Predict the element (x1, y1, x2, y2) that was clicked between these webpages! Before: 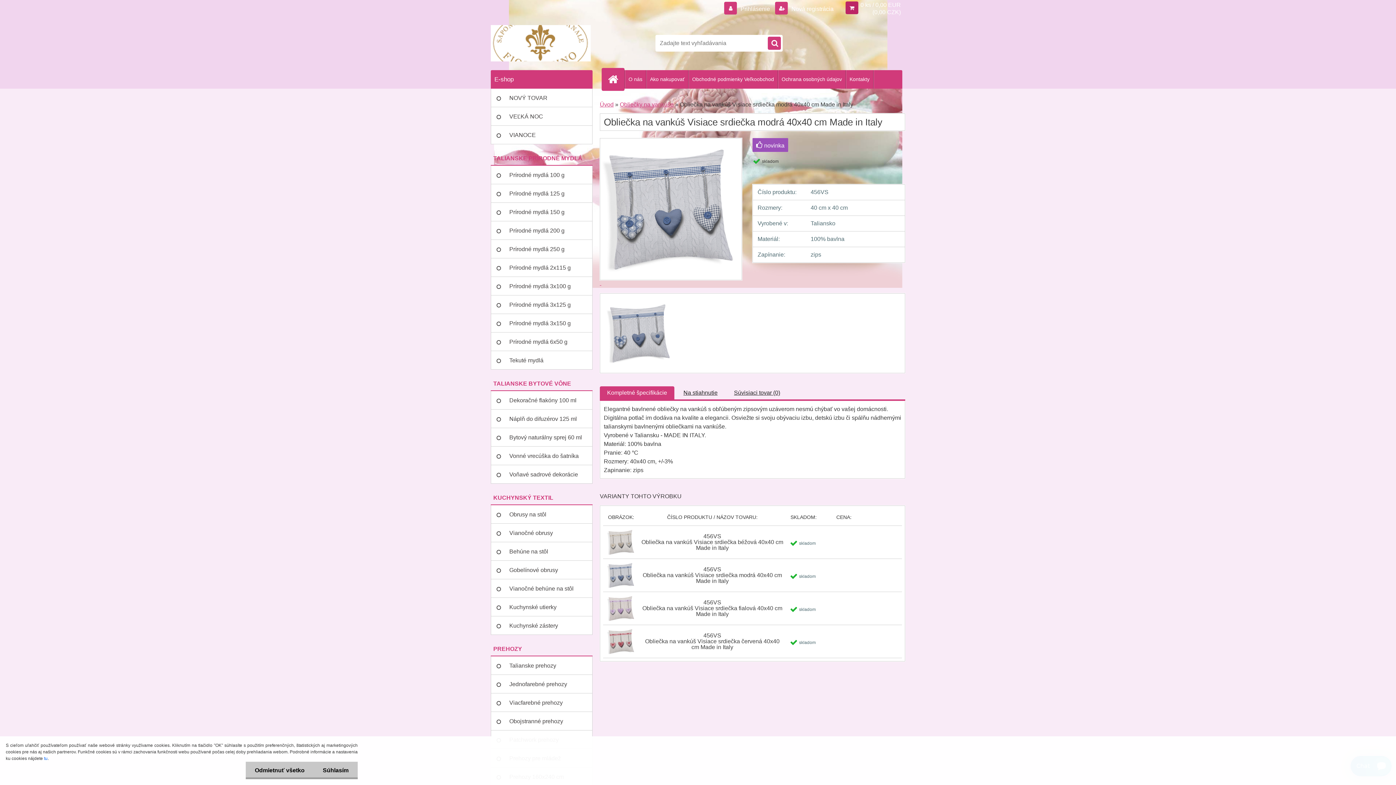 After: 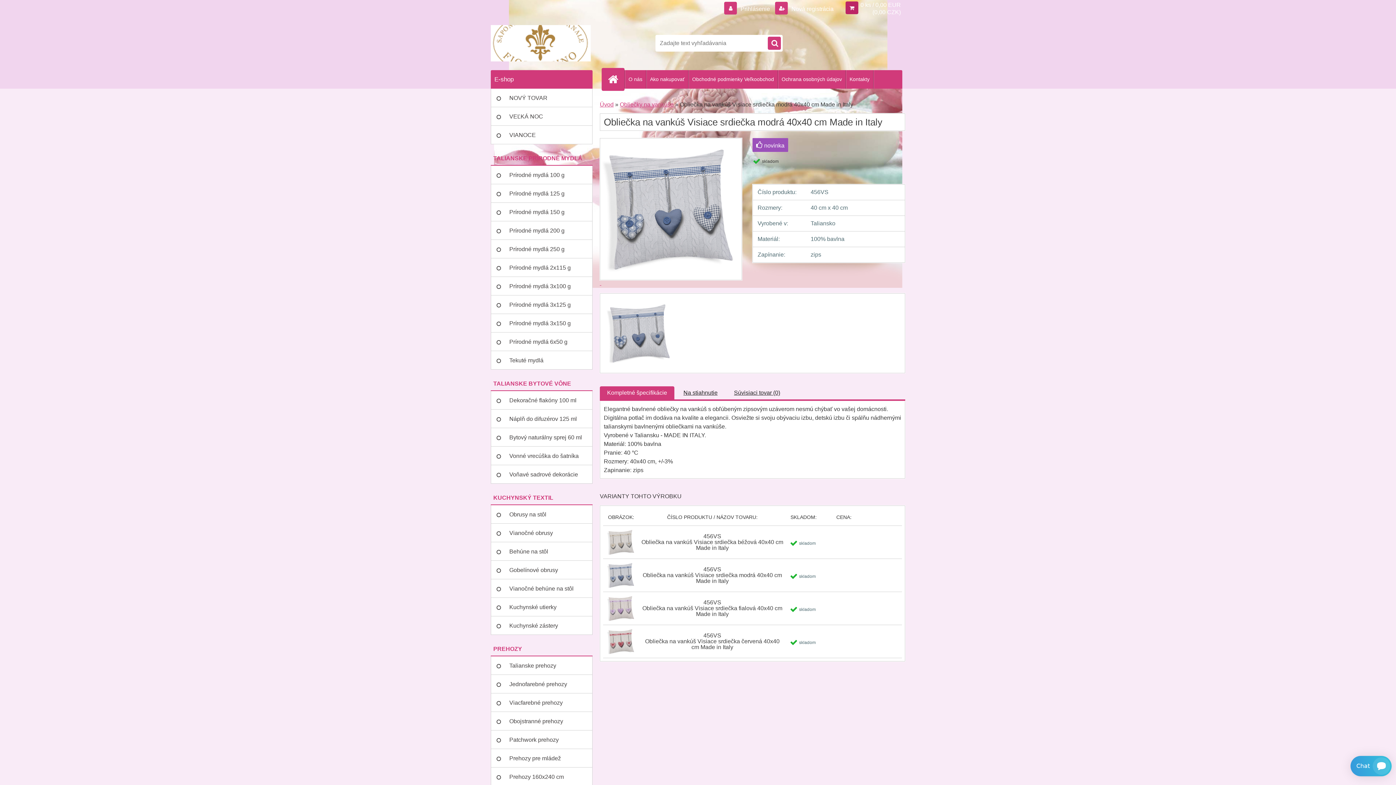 Action: bbox: (313, 762, 357, 779) label: Súhlasím